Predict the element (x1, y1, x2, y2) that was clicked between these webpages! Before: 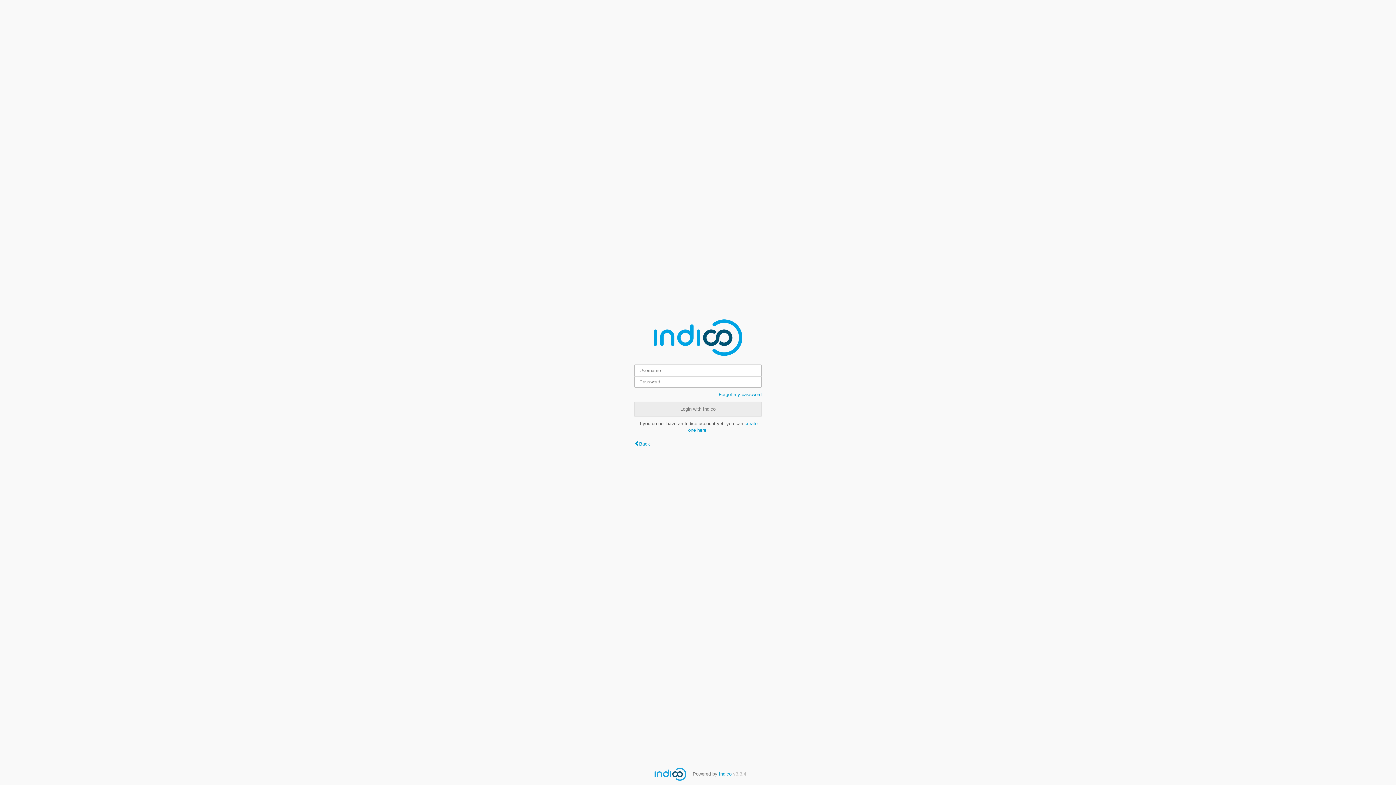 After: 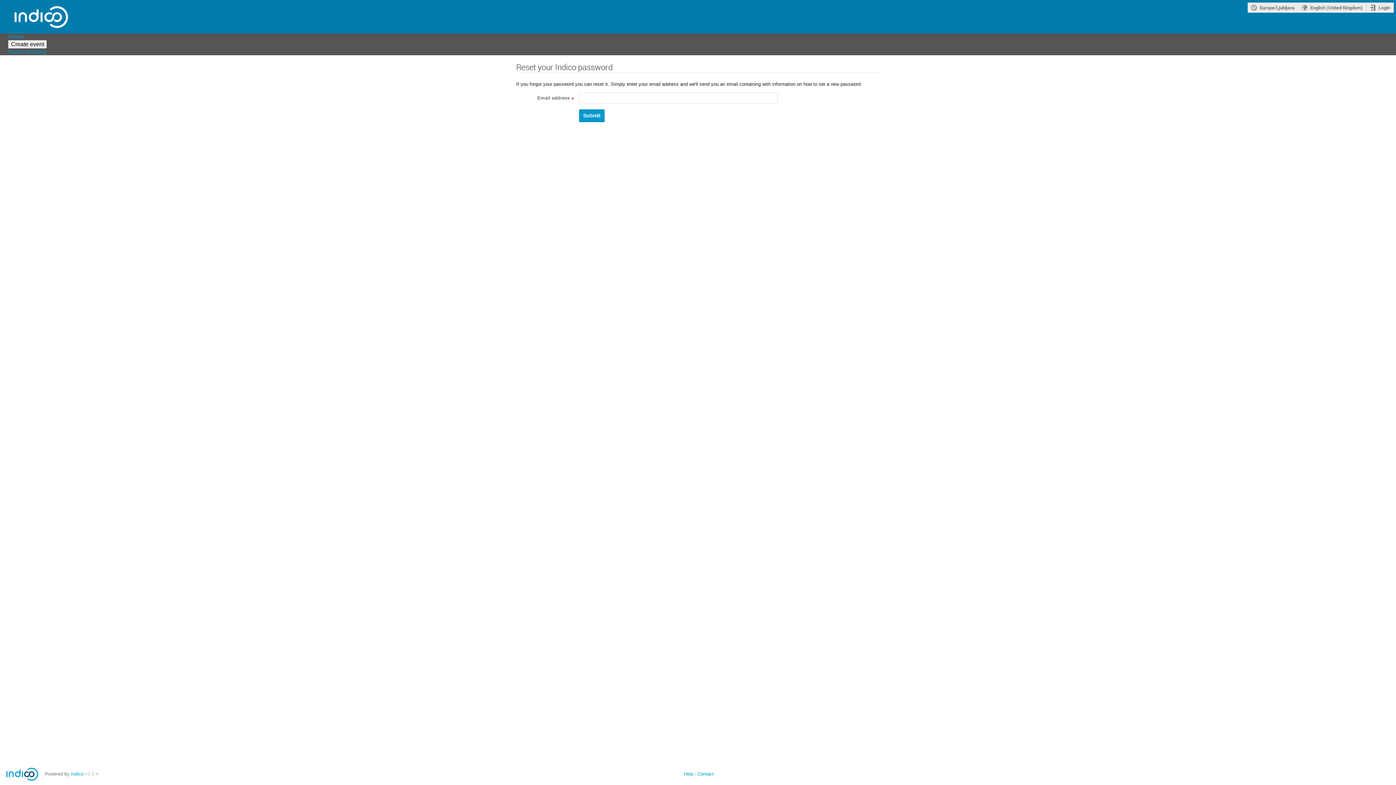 Action: label: Forgot my password bbox: (718, 392, 761, 397)